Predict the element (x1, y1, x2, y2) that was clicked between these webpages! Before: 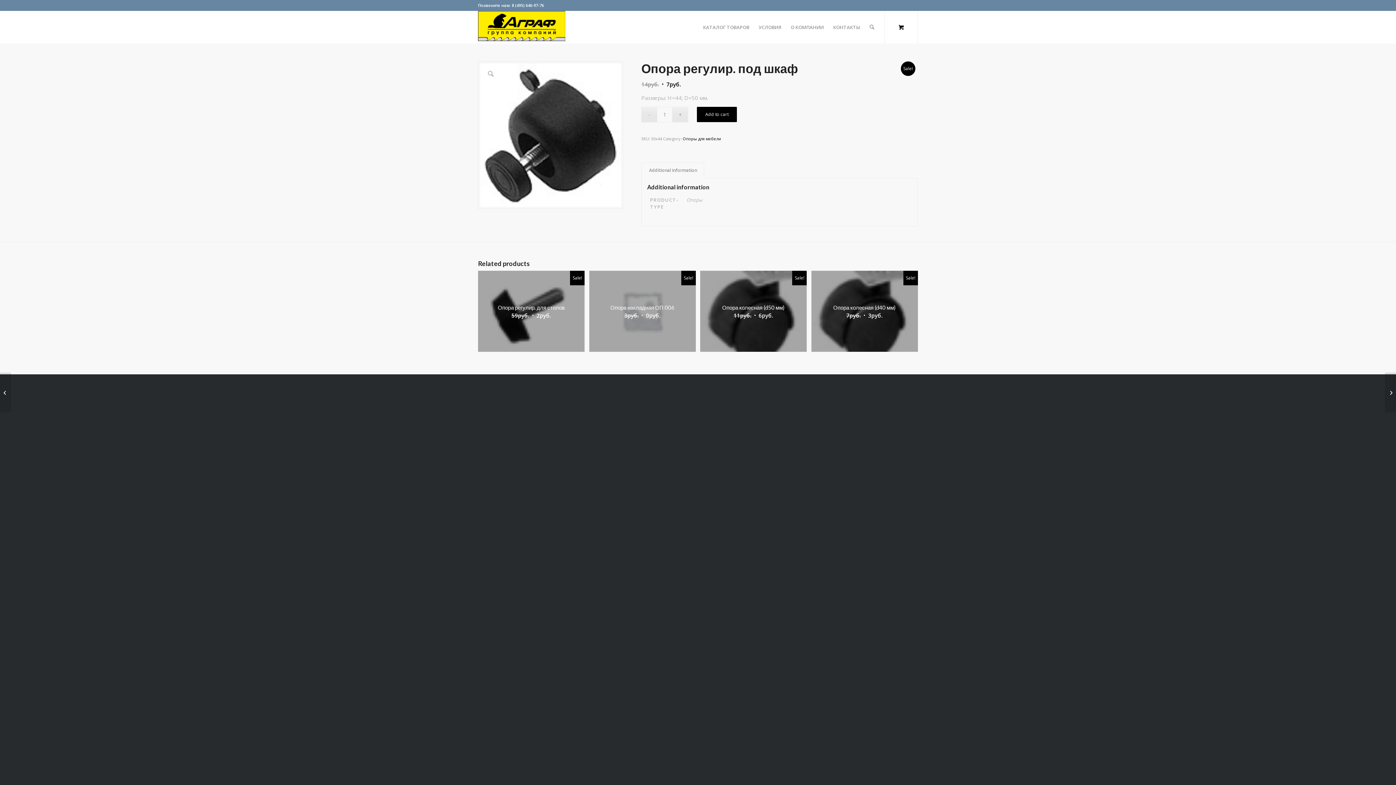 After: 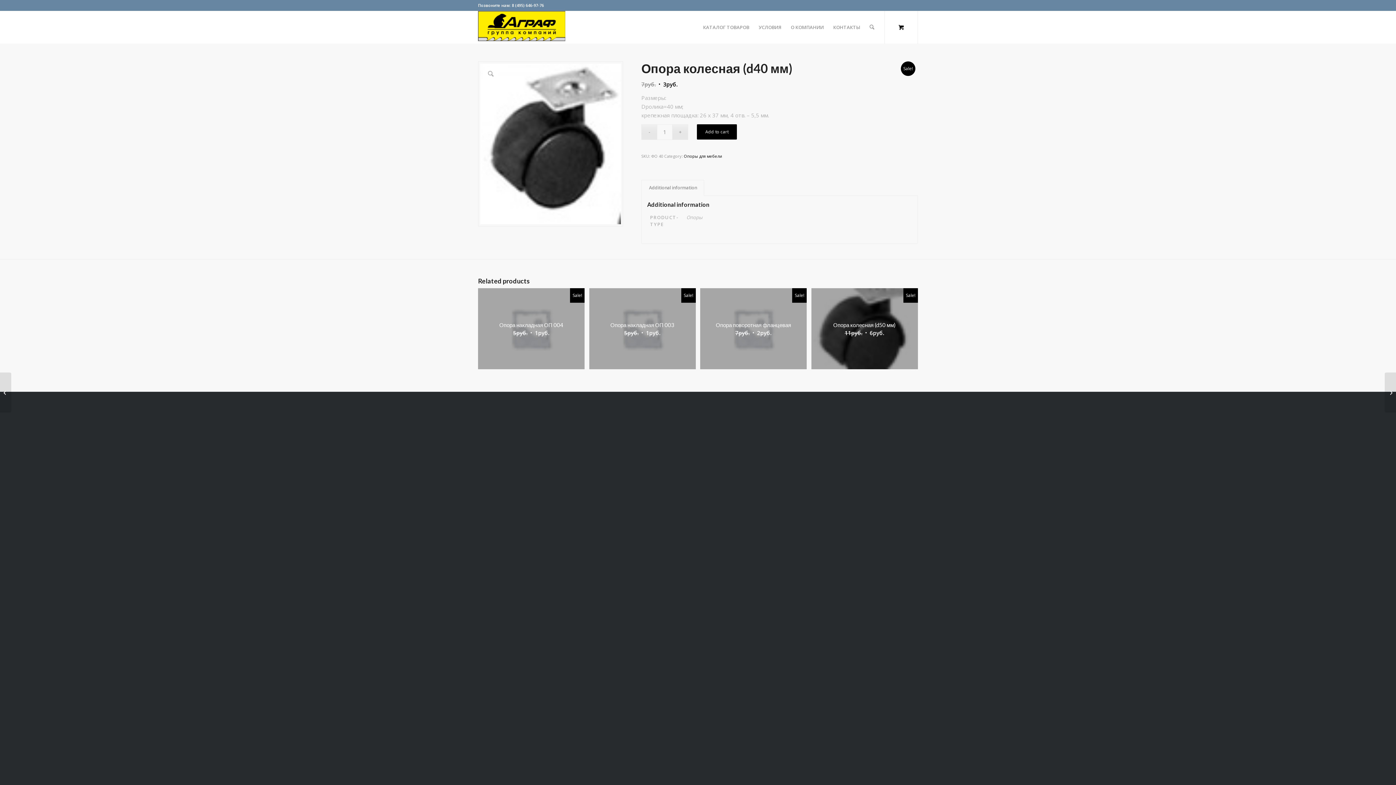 Action: bbox: (811, 270, 918, 351) label: Опора колесная (d40 мм)
7руб. 
Original price was: 7руб..
3руб.
Current price is: 3руб..
Sale!